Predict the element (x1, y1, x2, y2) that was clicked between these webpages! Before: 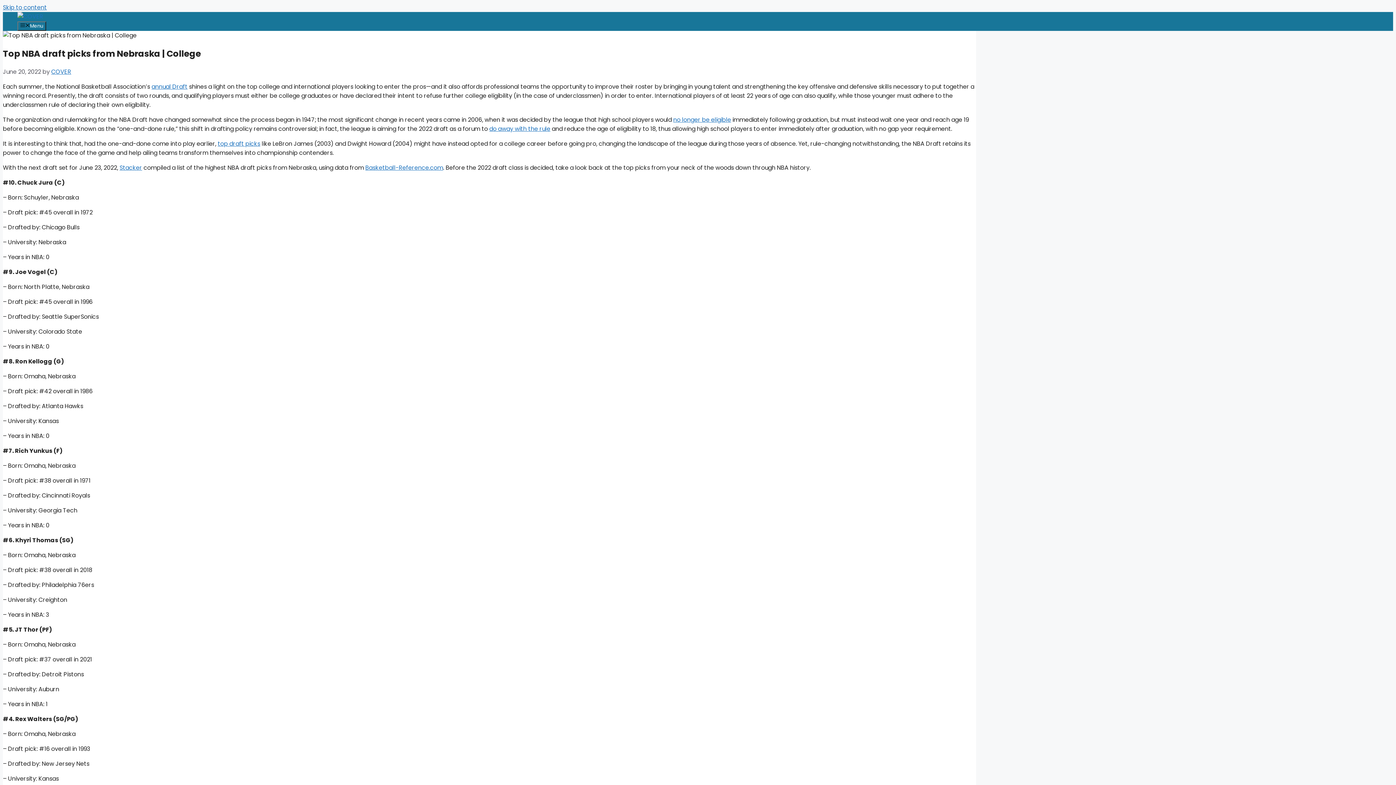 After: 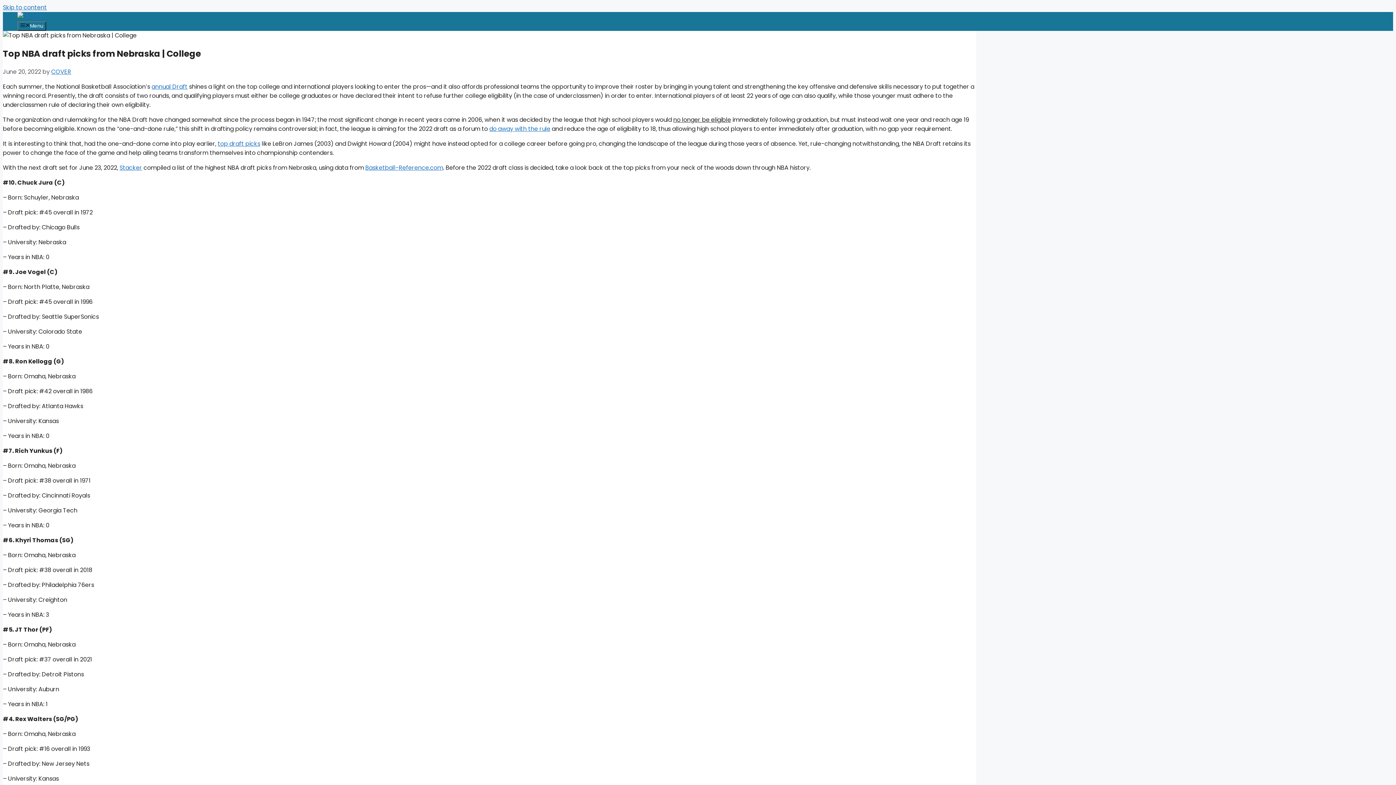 Action: bbox: (673, 115, 731, 123) label: no longer be eligible